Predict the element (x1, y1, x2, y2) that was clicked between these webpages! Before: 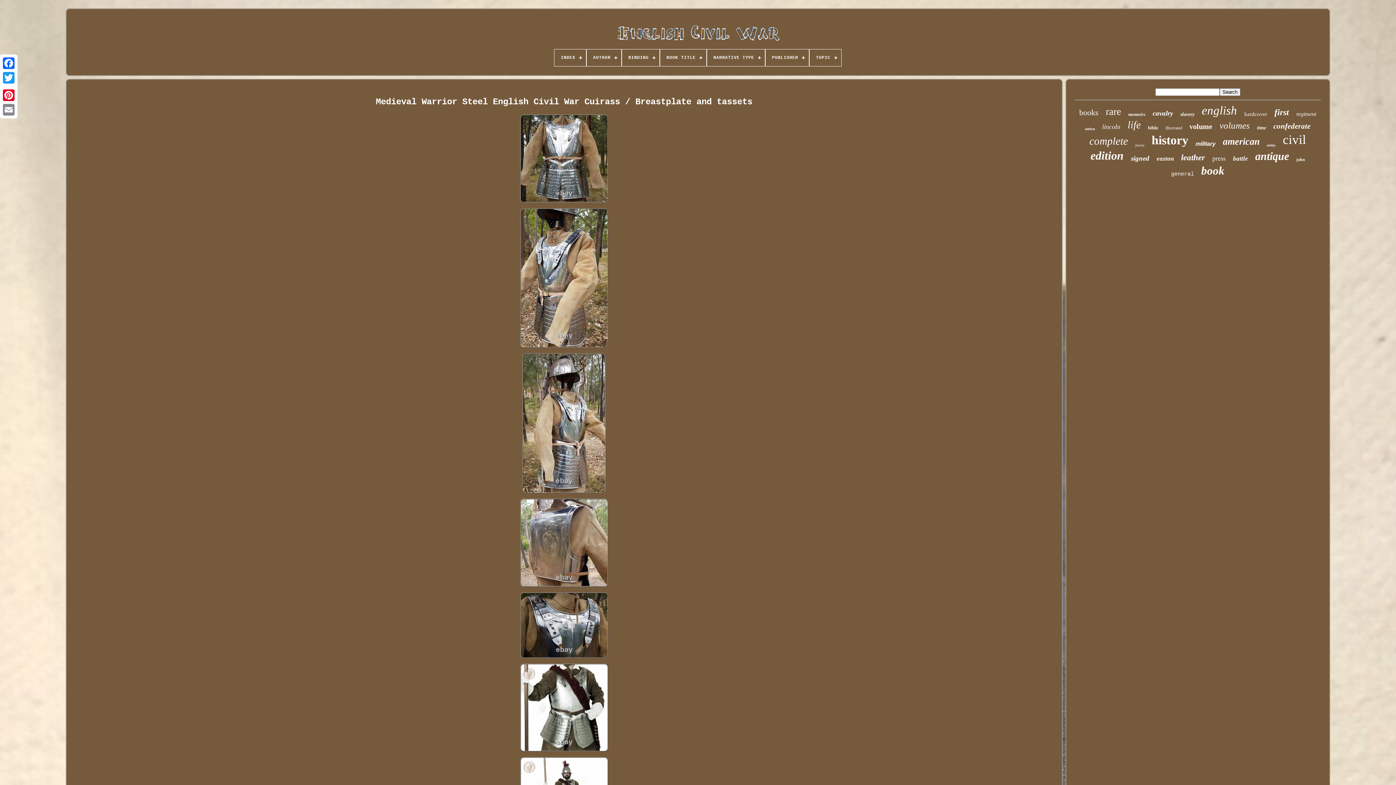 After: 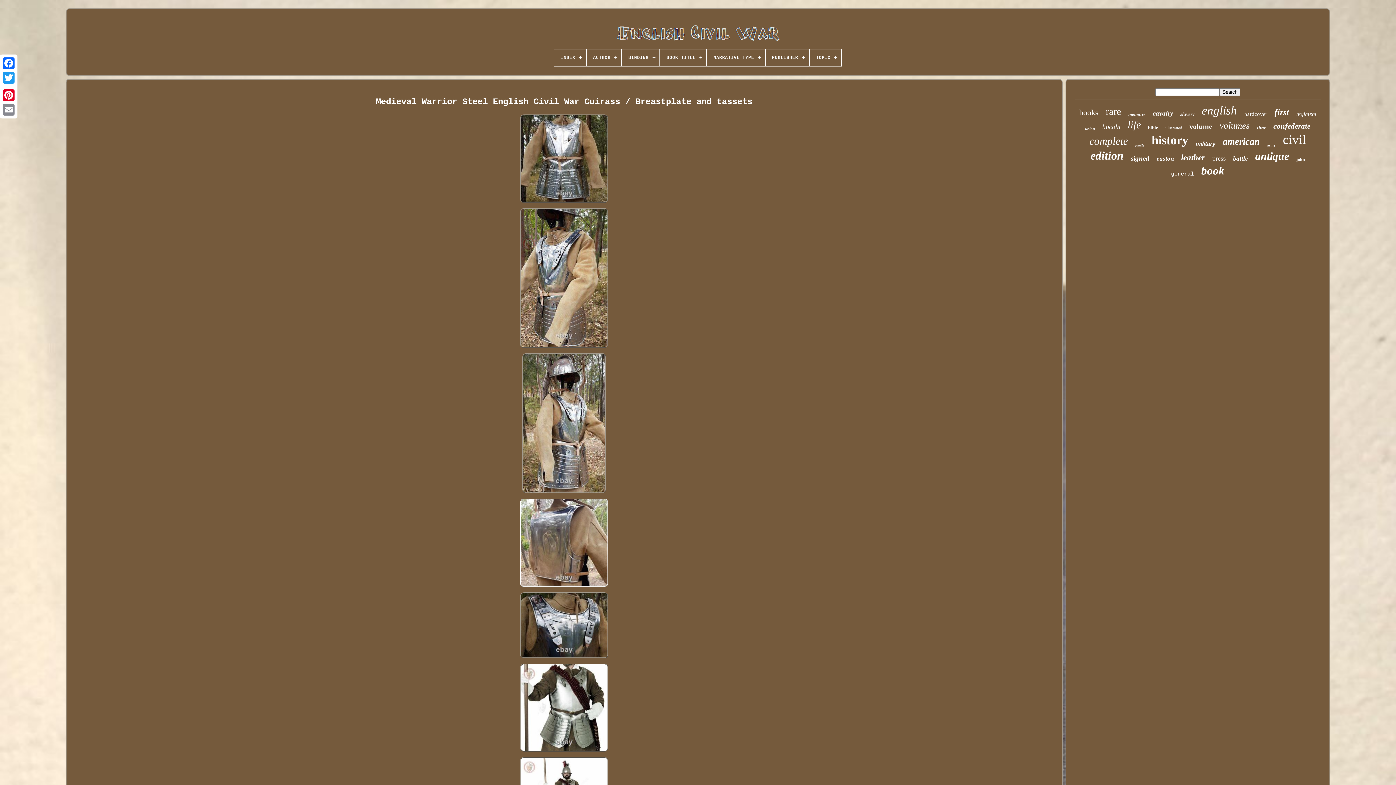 Action: bbox: (516, 497, 612, 590)